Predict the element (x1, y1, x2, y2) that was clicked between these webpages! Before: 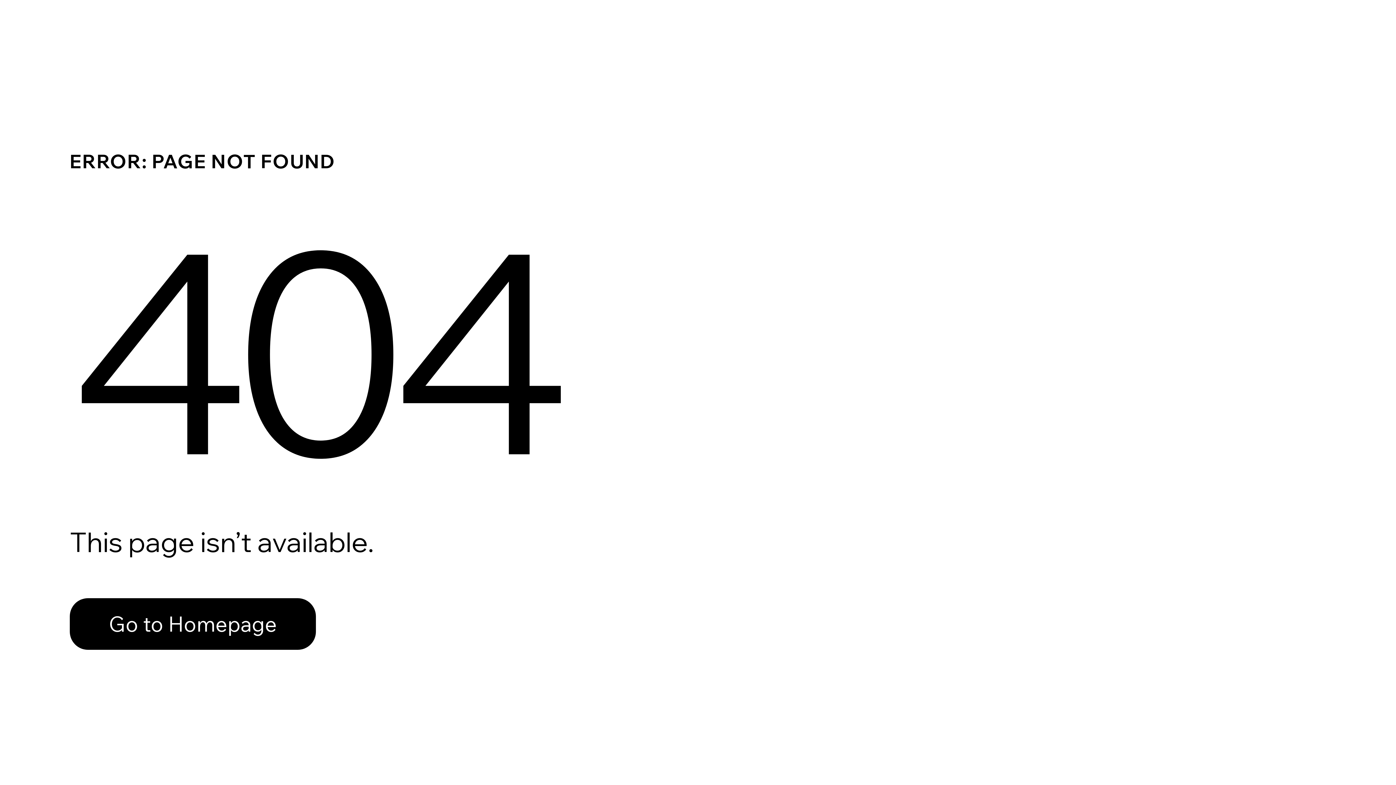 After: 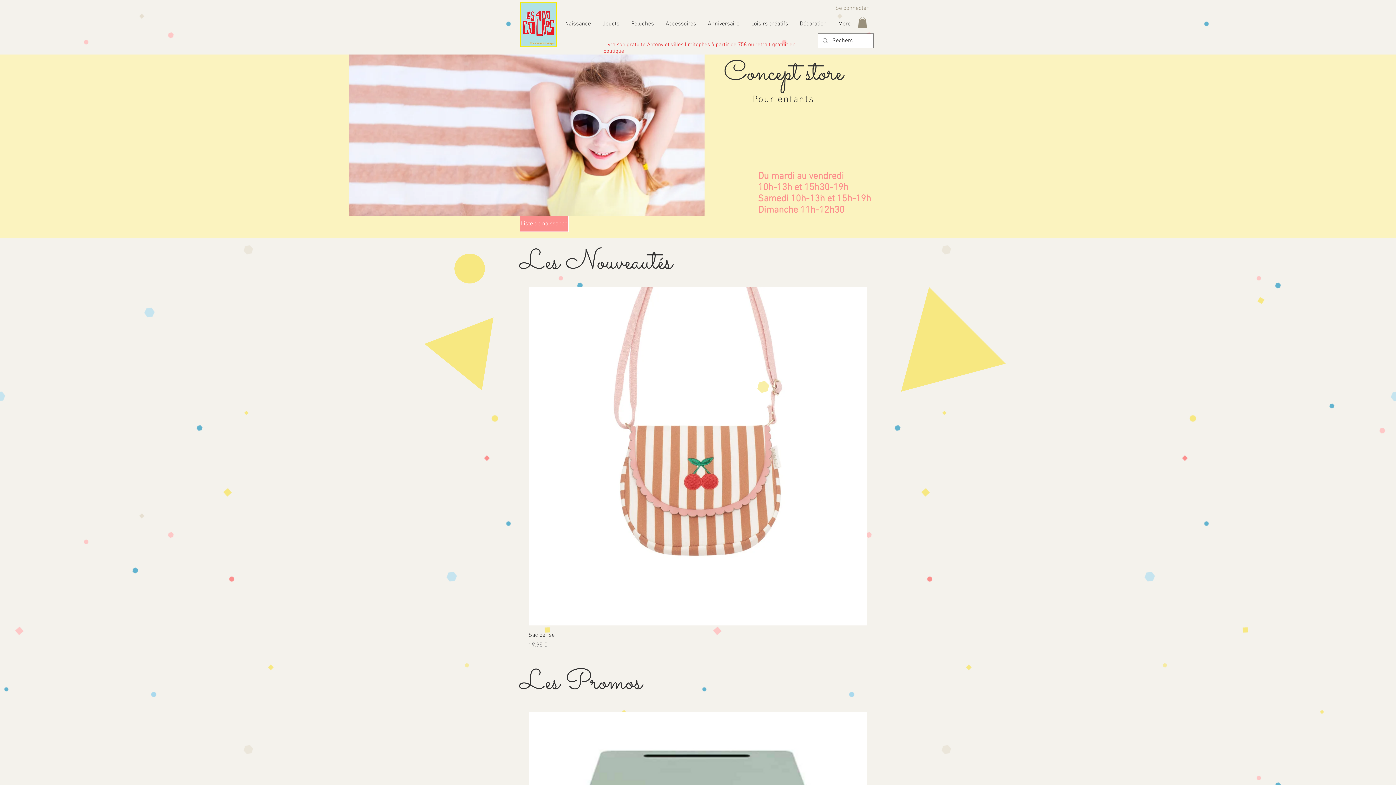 Action: bbox: (69, 598, 316, 650) label: Go to Homepage